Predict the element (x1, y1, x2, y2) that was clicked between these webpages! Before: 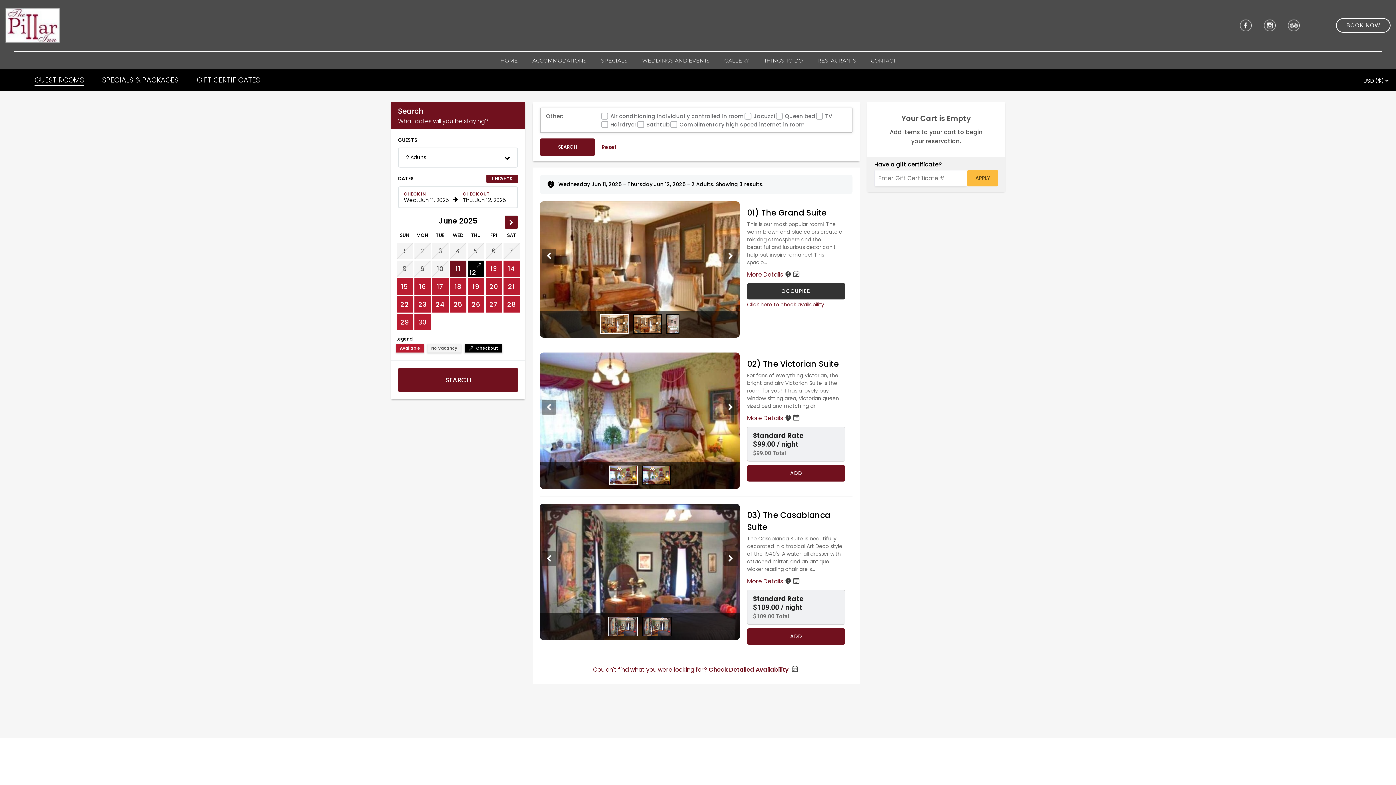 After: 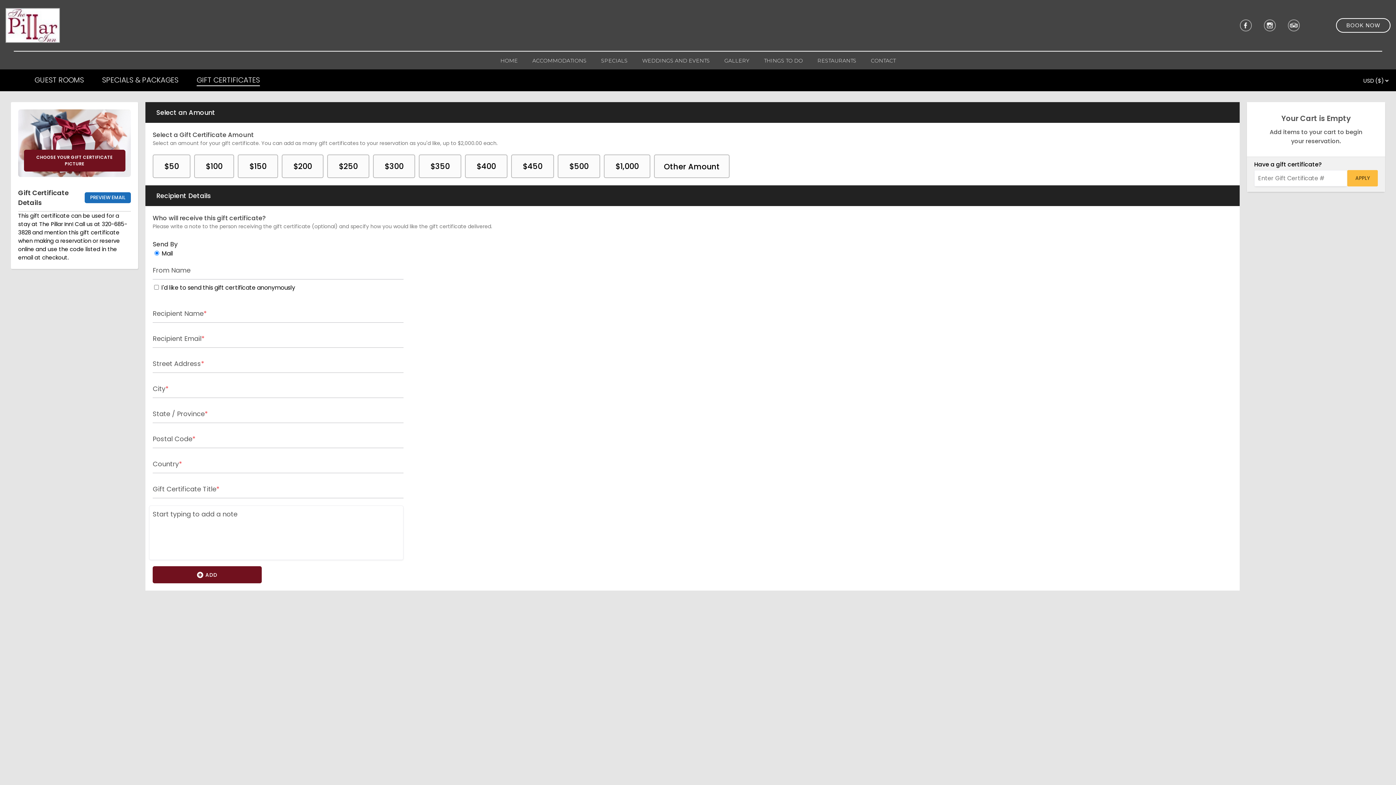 Action: label: GIFT CERTIFICATES bbox: (196, 74, 260, 86)